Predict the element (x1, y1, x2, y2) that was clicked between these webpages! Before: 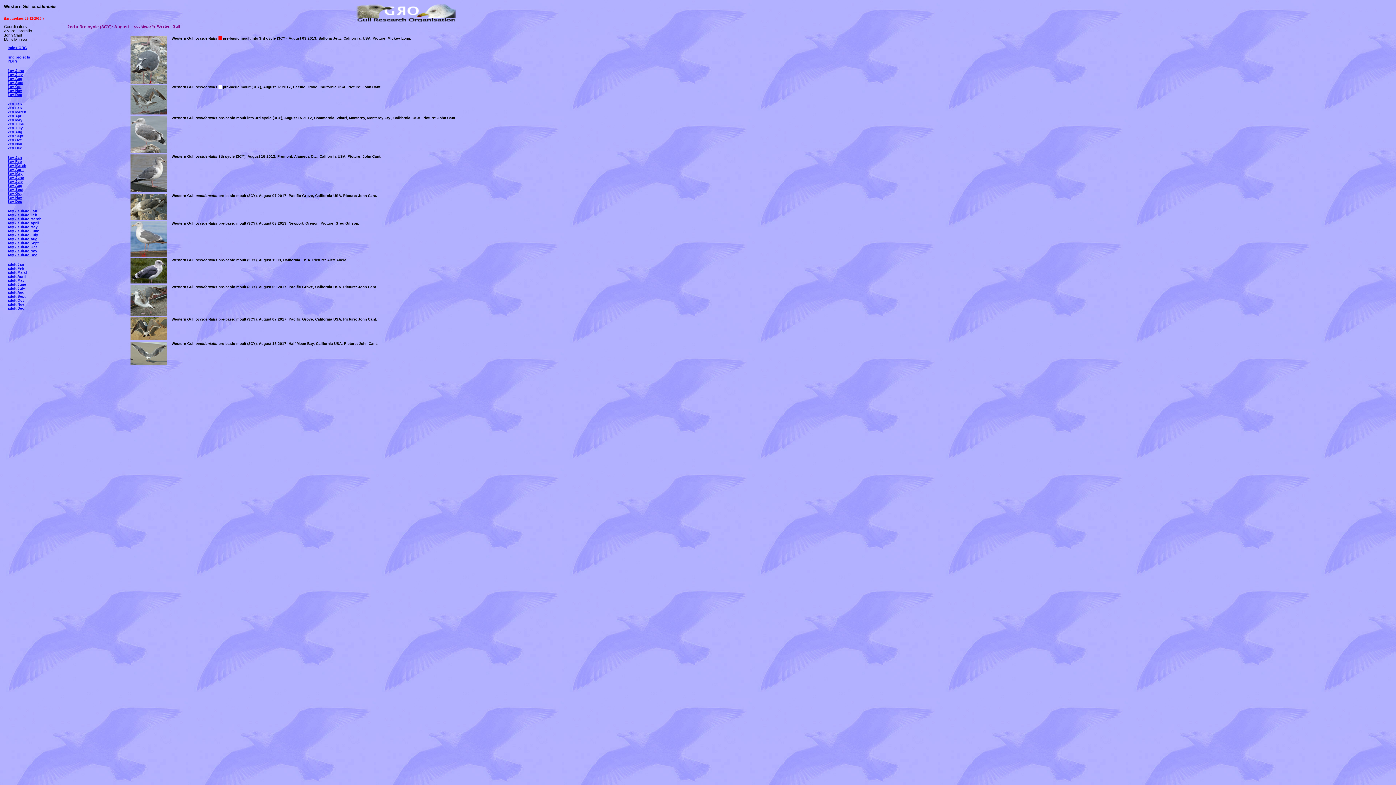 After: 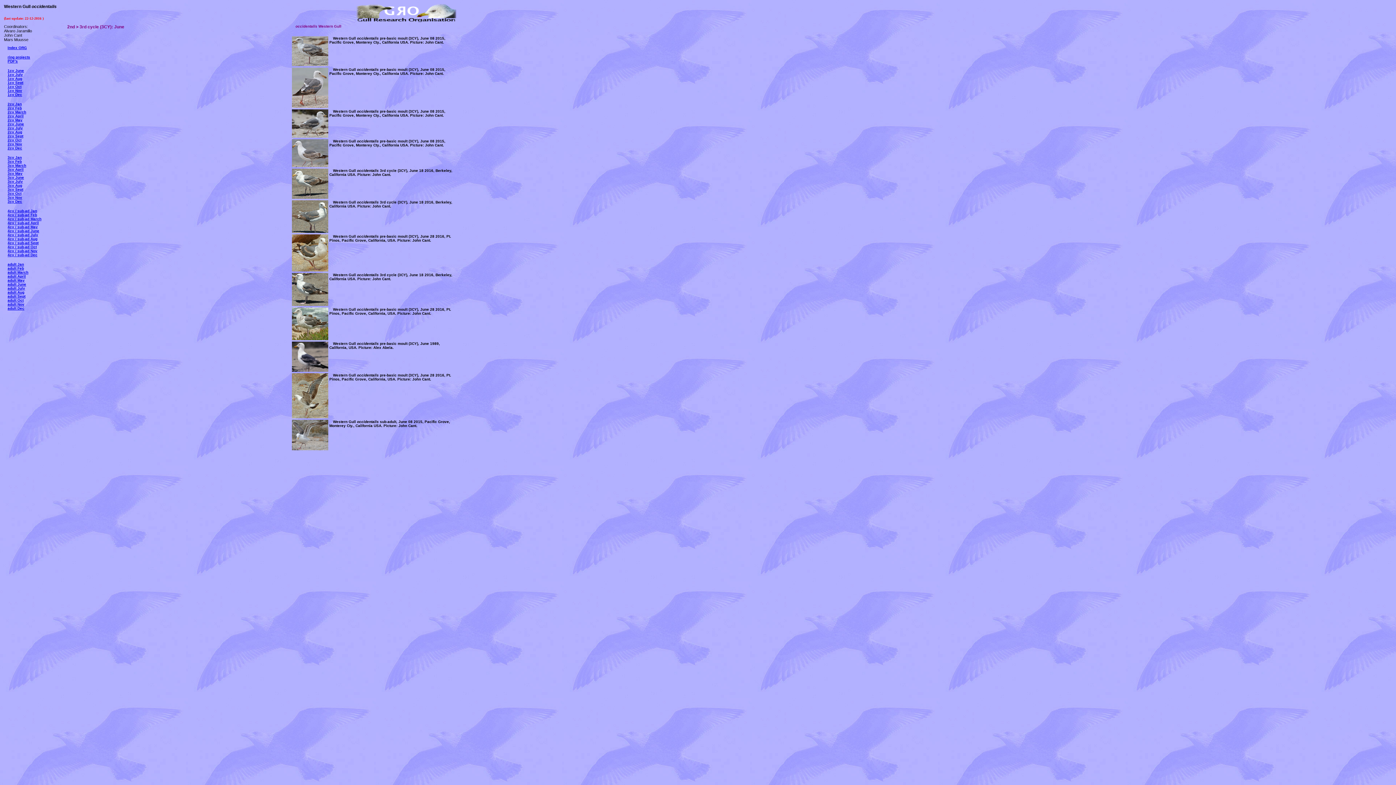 Action: bbox: (7, 175, 24, 179) label: 3cy June